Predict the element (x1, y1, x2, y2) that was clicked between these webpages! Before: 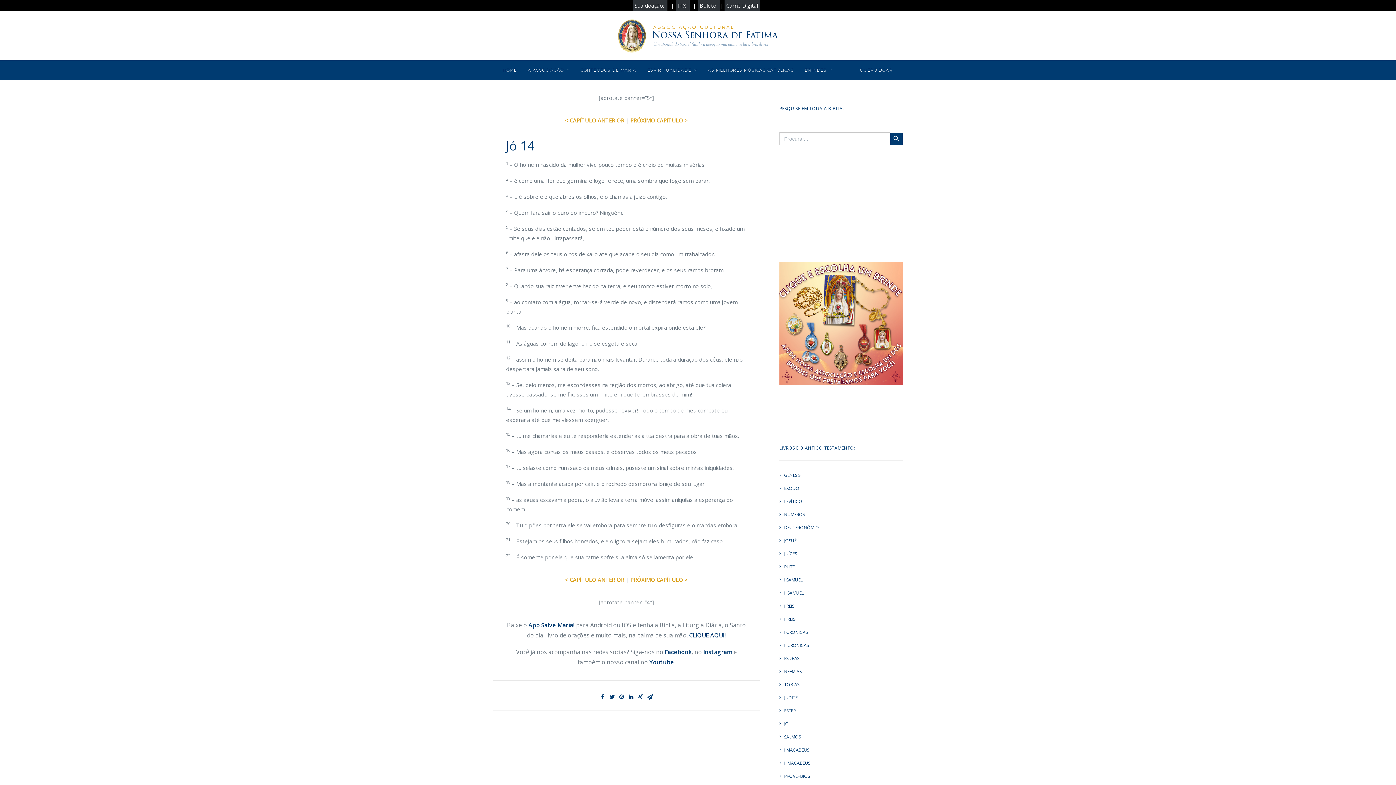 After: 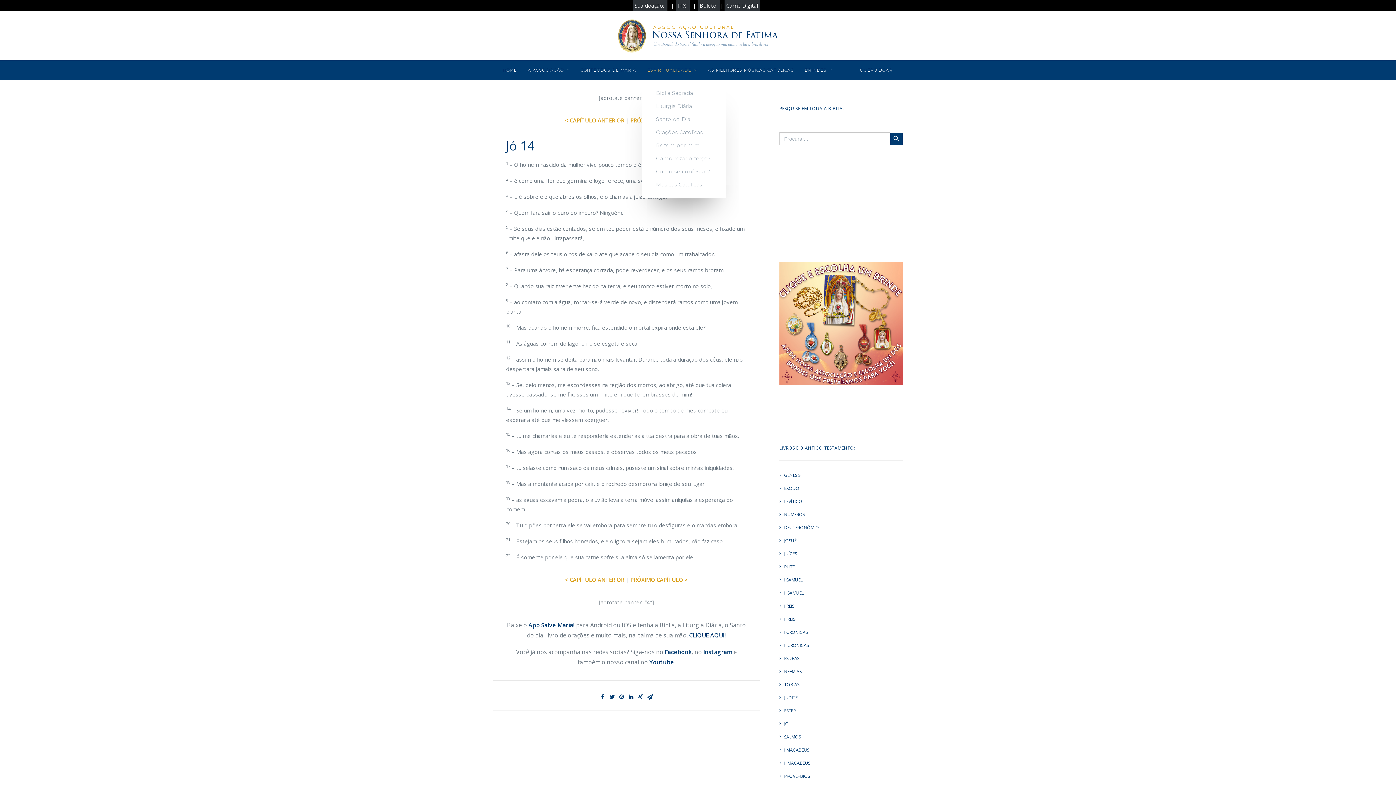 Action: bbox: (642, 60, 701, 80) label: ESPIRITUALIDADE